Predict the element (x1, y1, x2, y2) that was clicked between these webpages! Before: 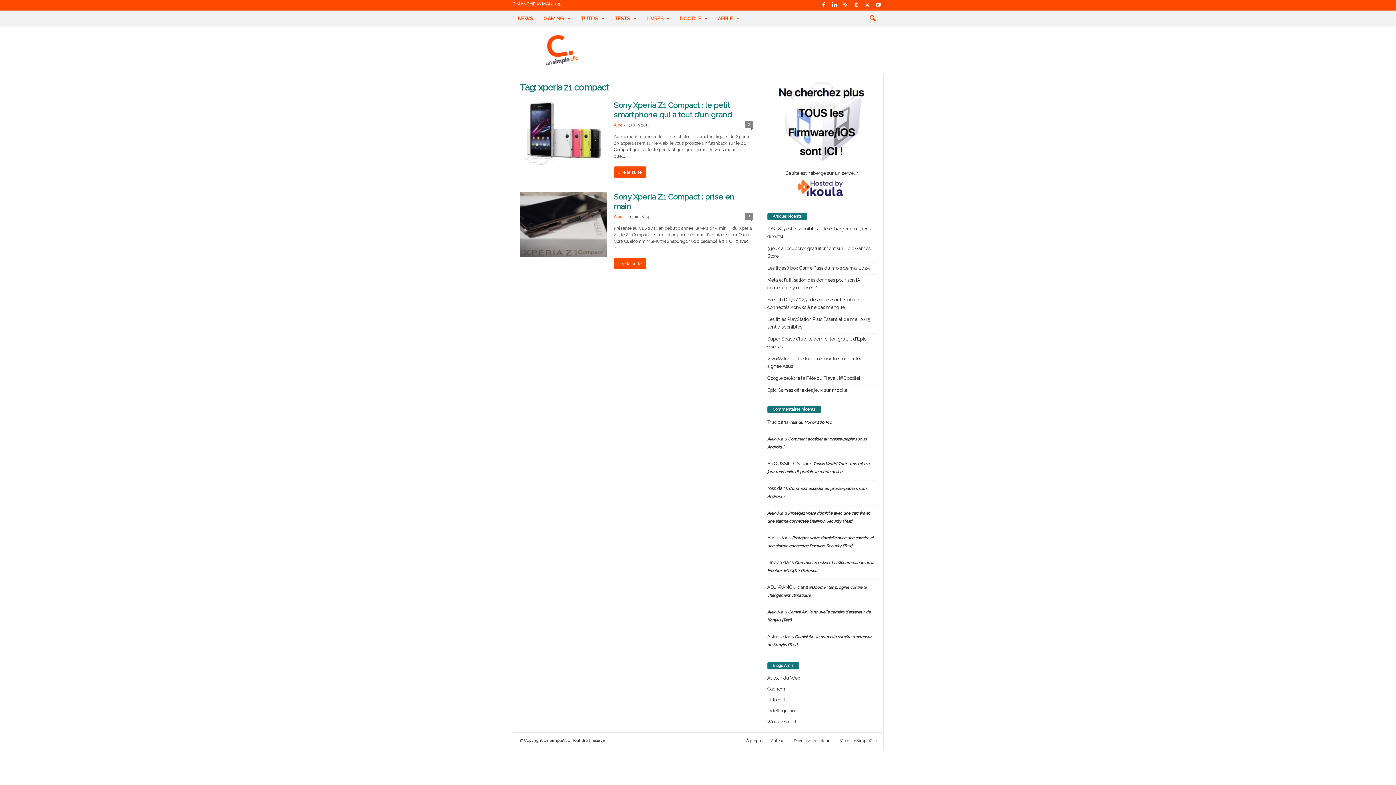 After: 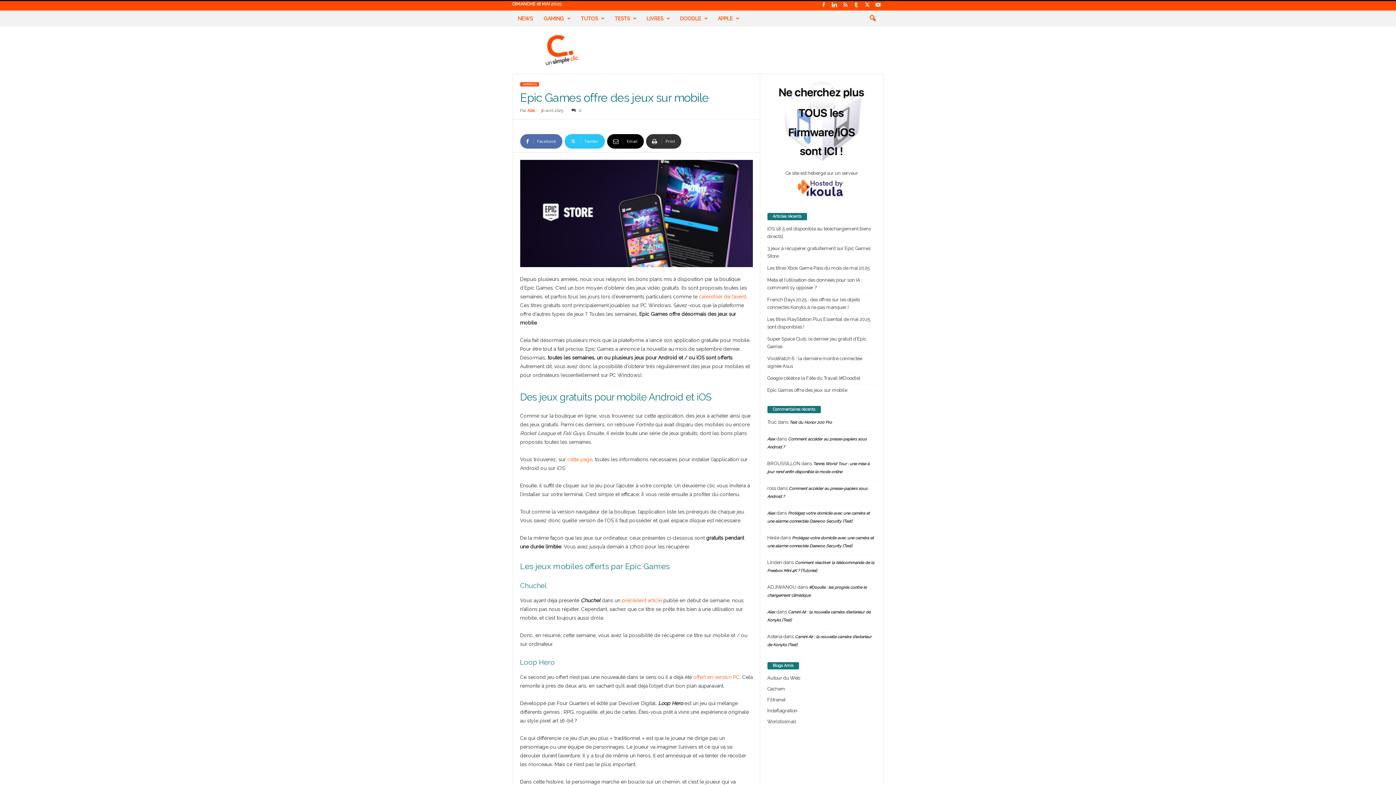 Action: label: Epic Games offre des jeux sur mobile bbox: (767, 386, 876, 394)